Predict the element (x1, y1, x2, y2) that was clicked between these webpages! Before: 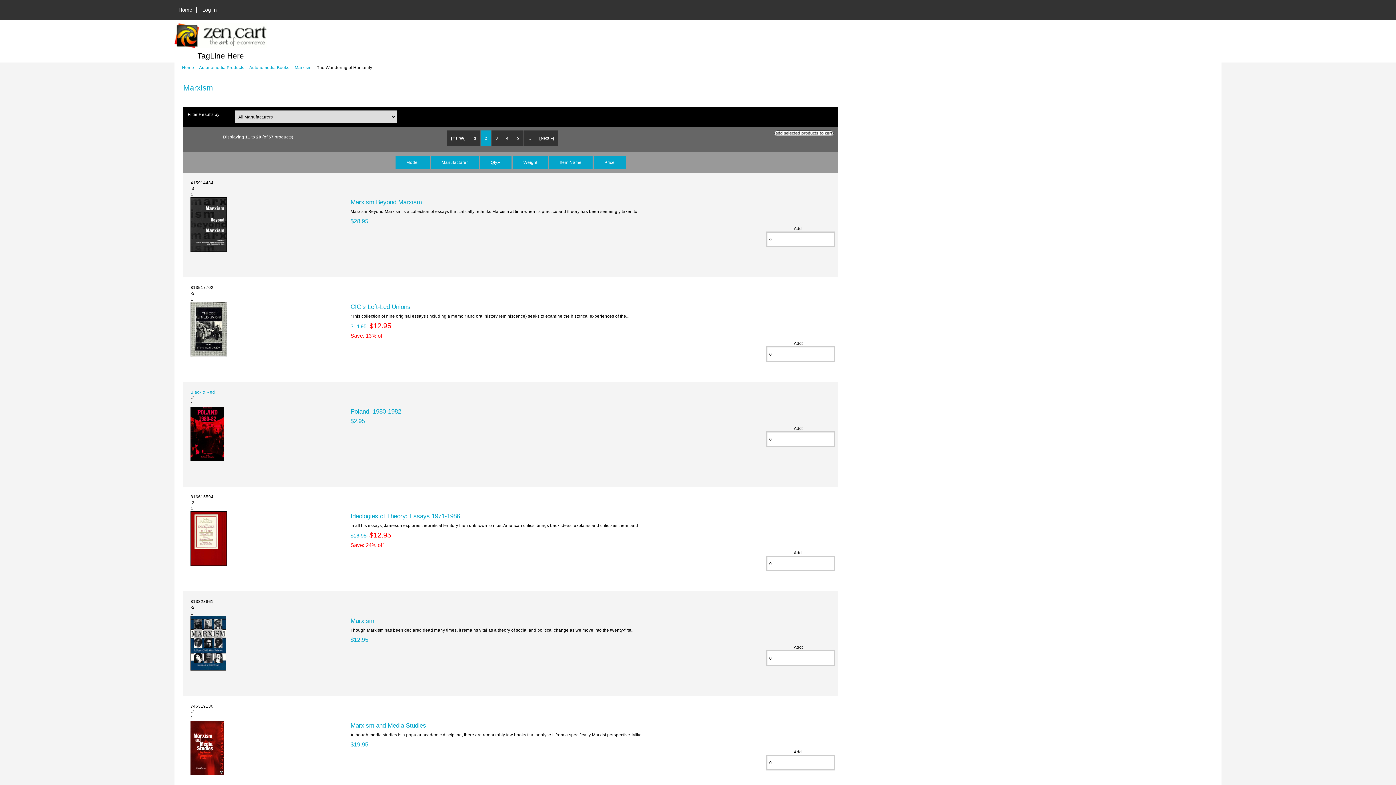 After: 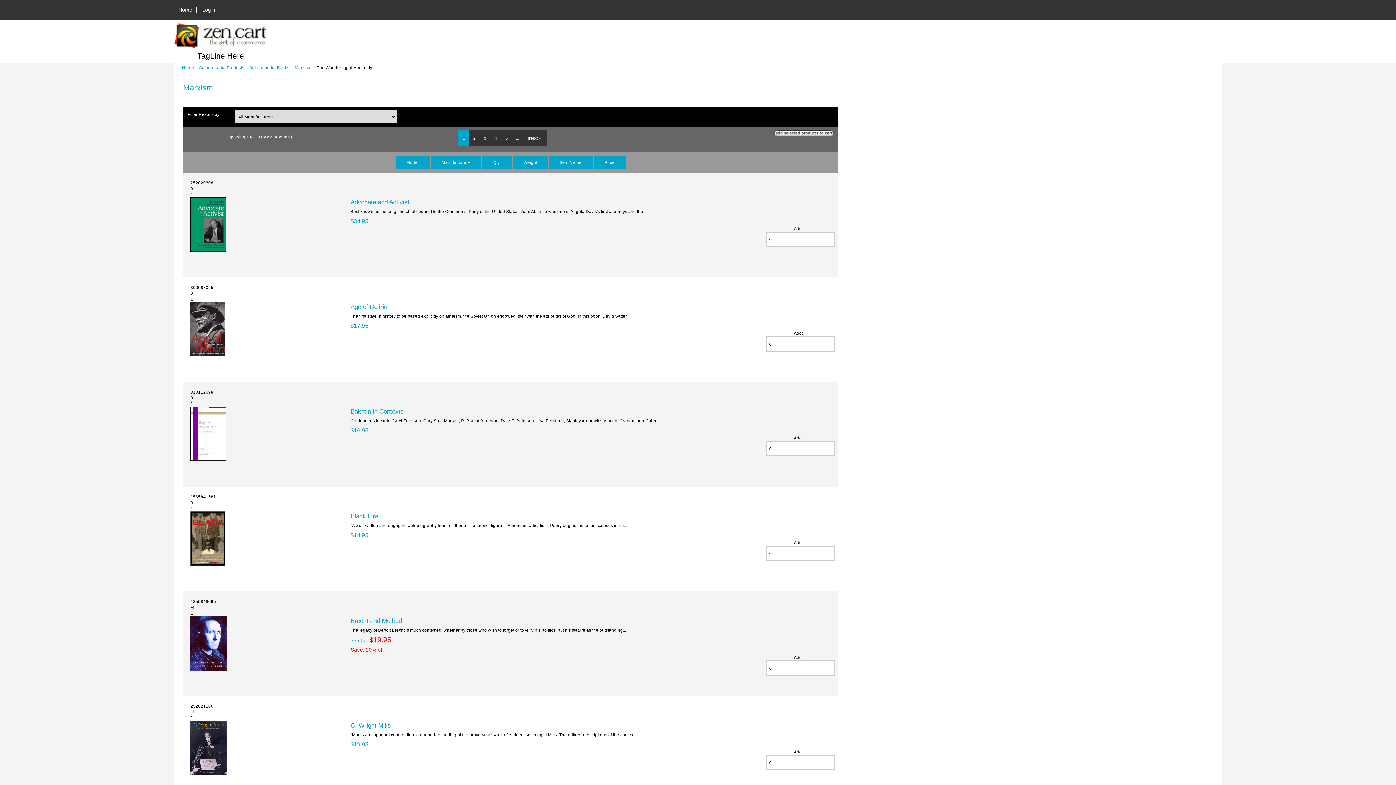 Action: bbox: (430, 155, 478, 169) label: Manufacturer